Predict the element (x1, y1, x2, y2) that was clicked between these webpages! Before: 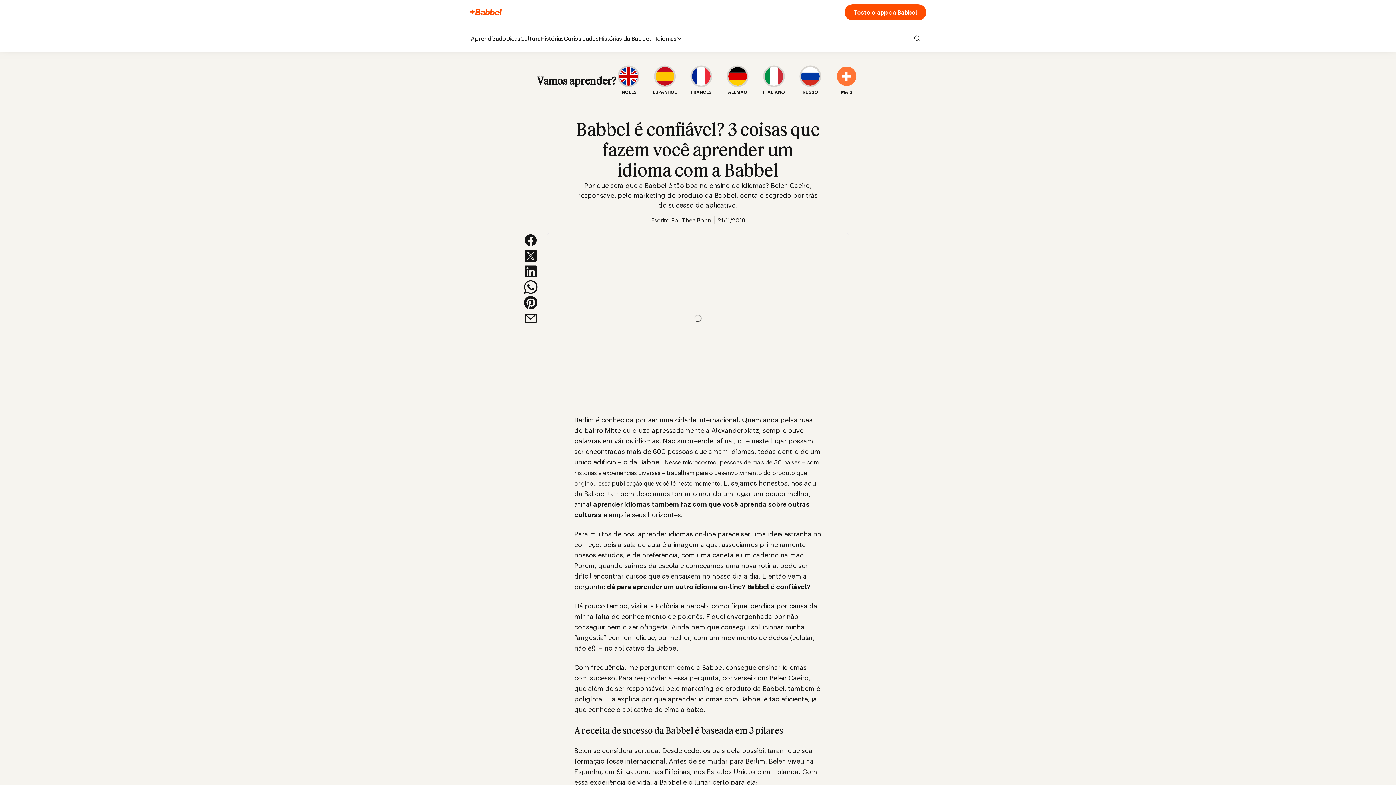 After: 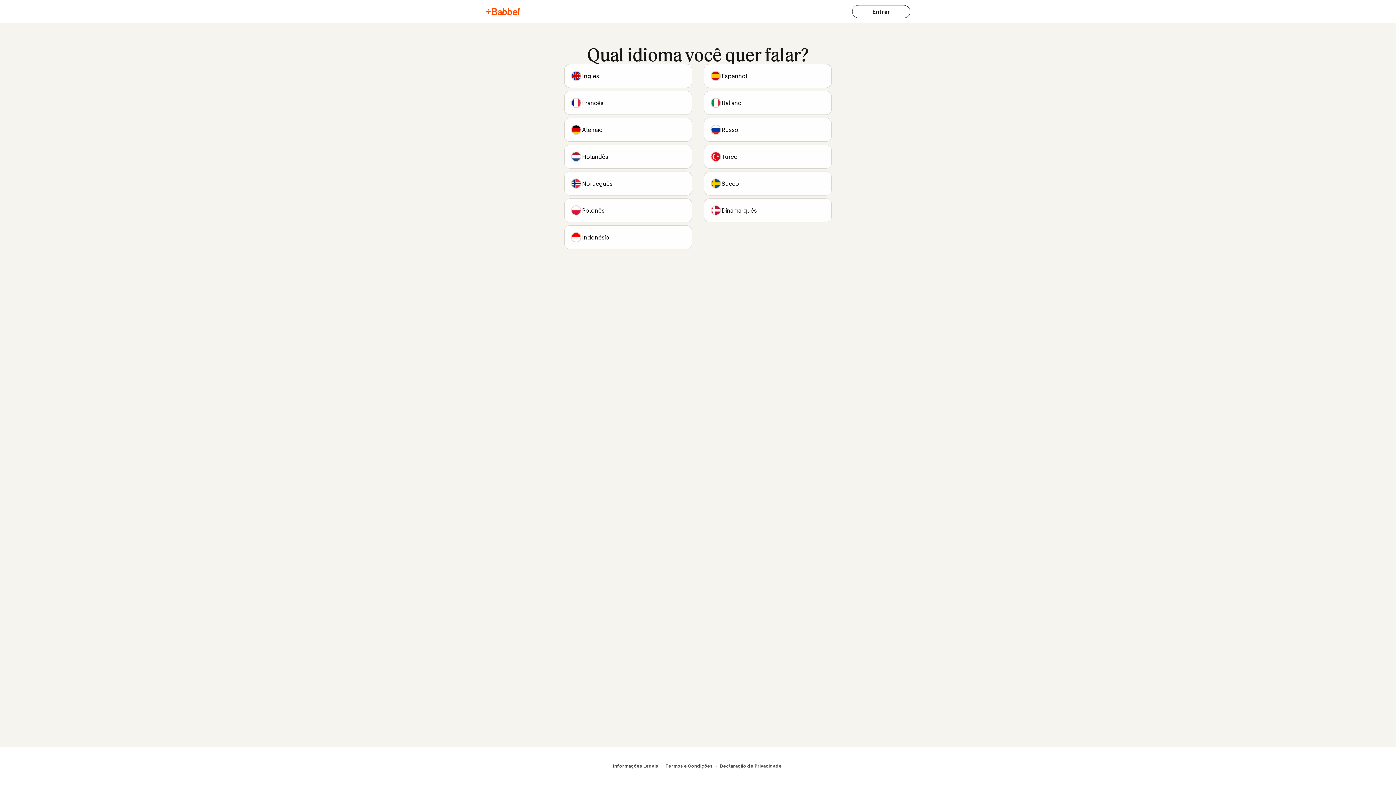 Action: label: ALEMÃO bbox: (725, 64, 750, 96)